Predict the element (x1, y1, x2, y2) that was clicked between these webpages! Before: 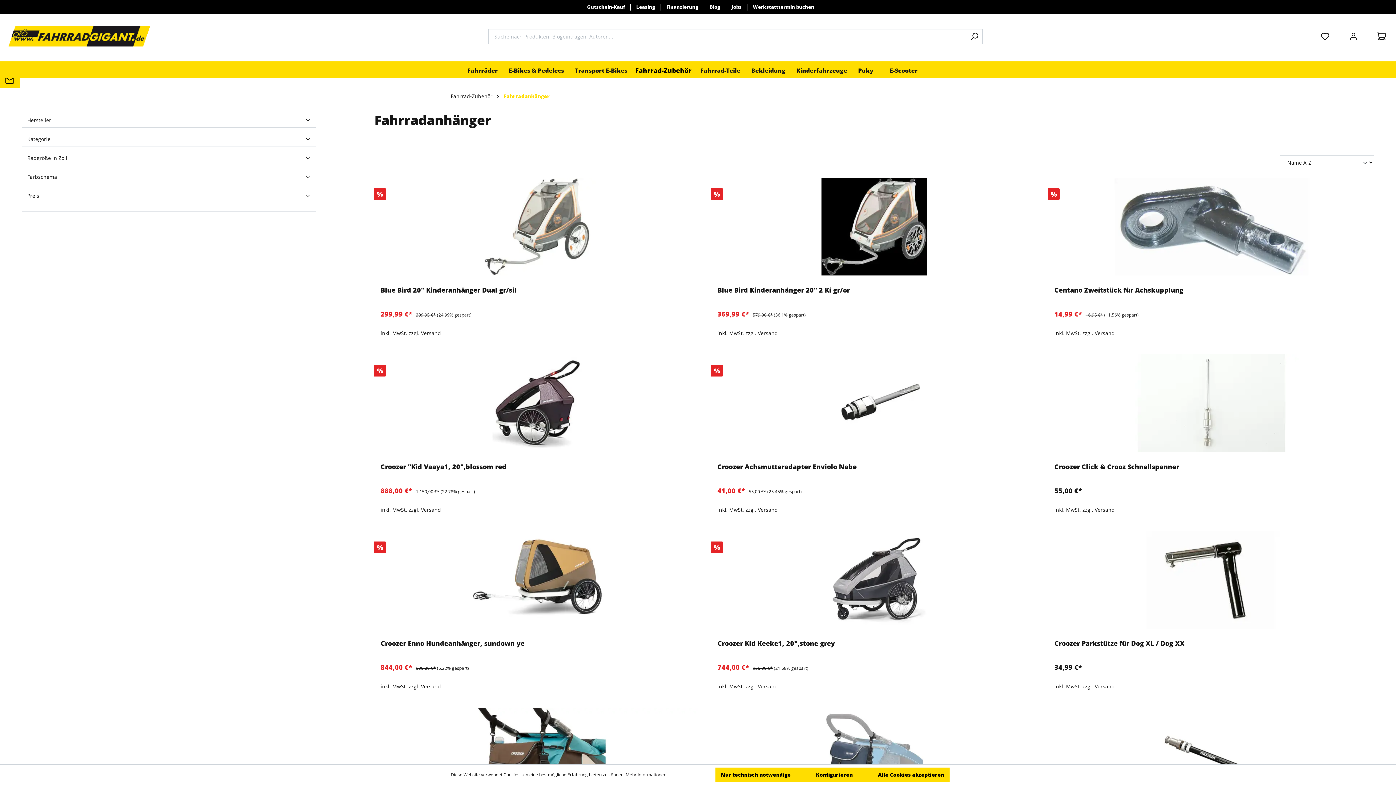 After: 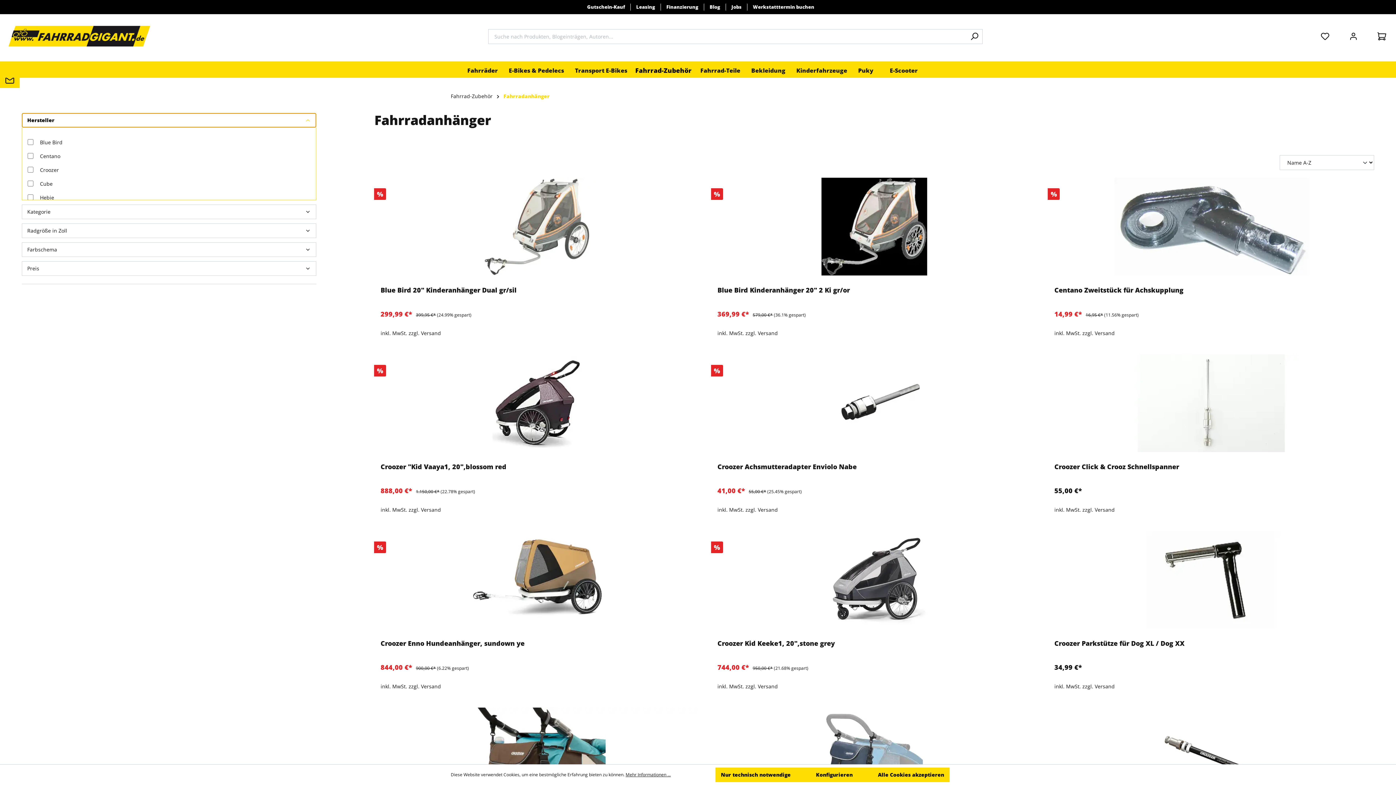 Action: label: Filtern nach Hersteller bbox: (21, 113, 316, 127)